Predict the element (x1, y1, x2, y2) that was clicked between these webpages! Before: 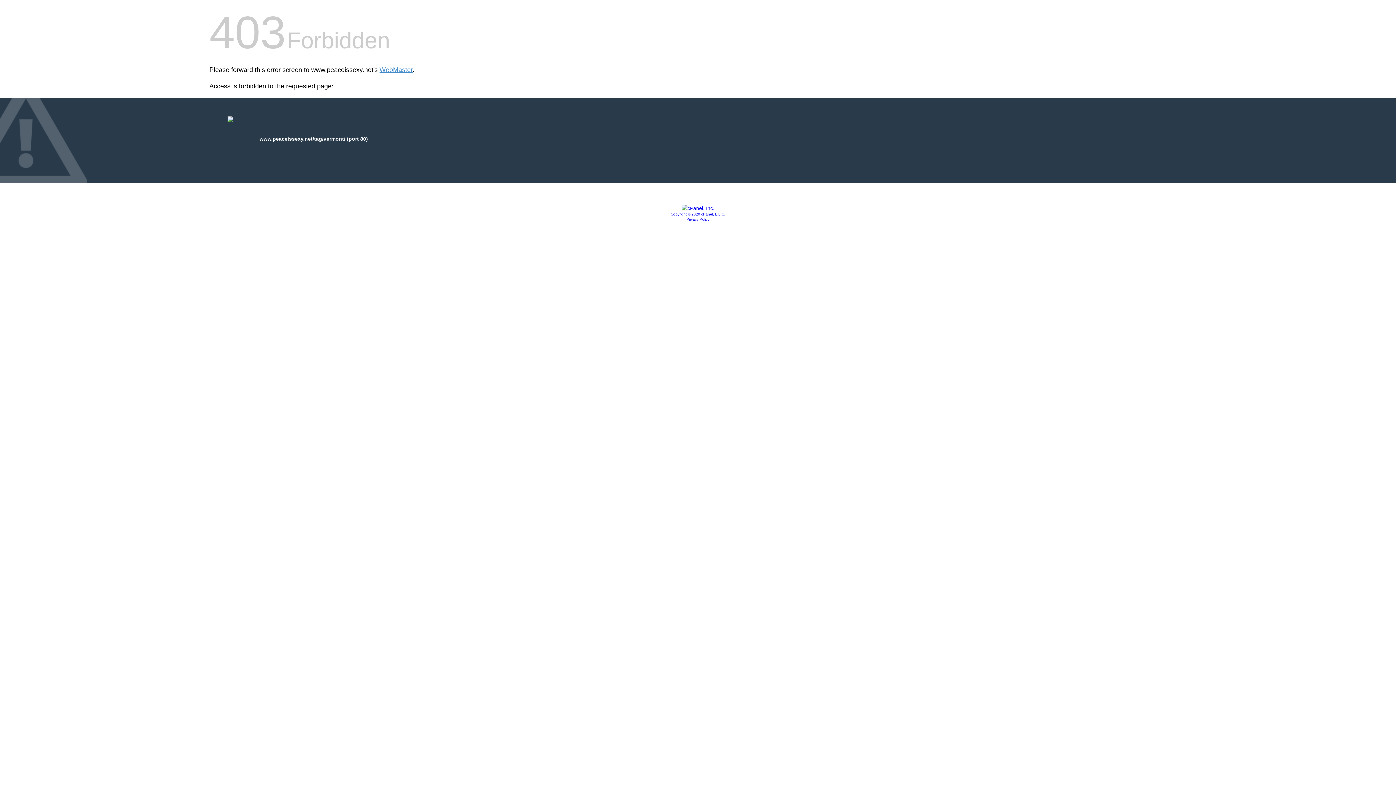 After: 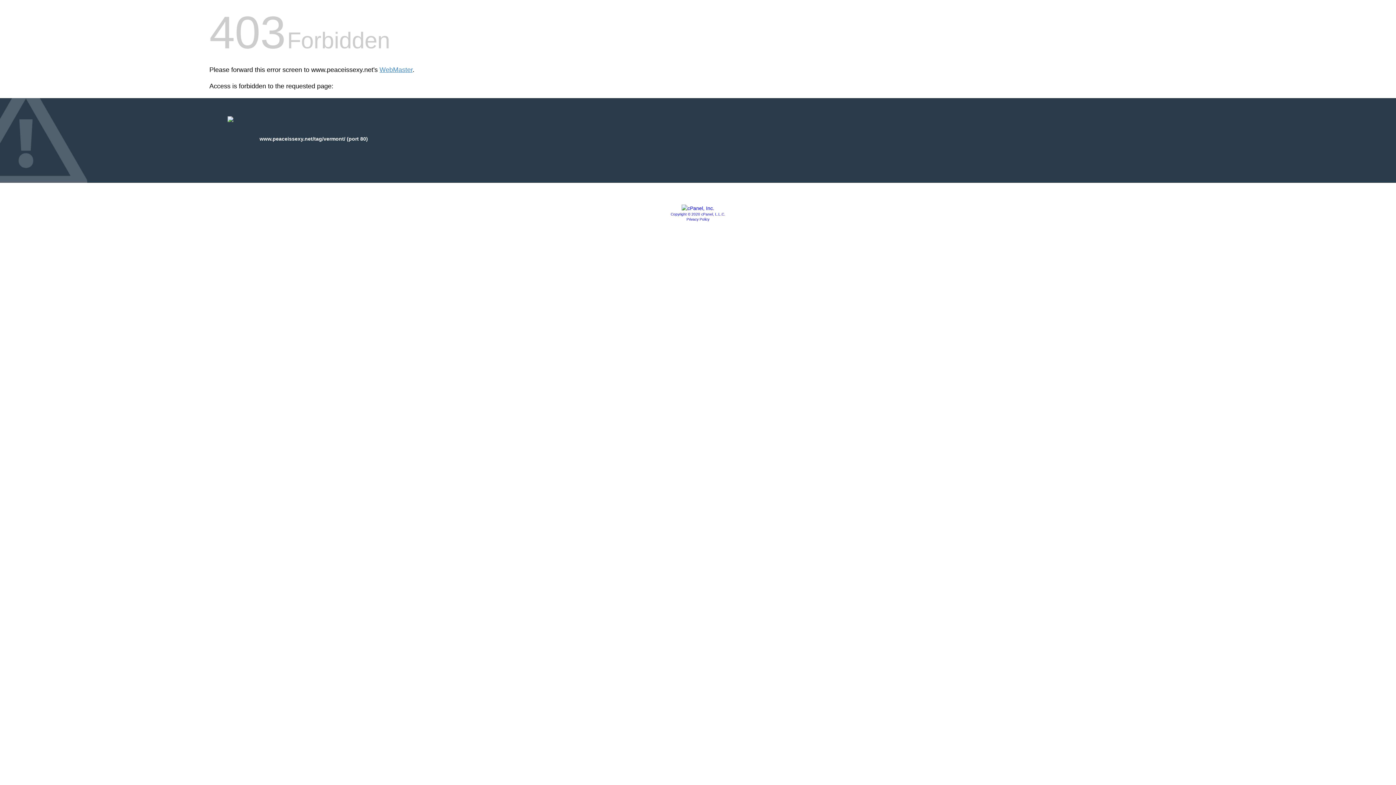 Action: bbox: (681, 205, 714, 211)